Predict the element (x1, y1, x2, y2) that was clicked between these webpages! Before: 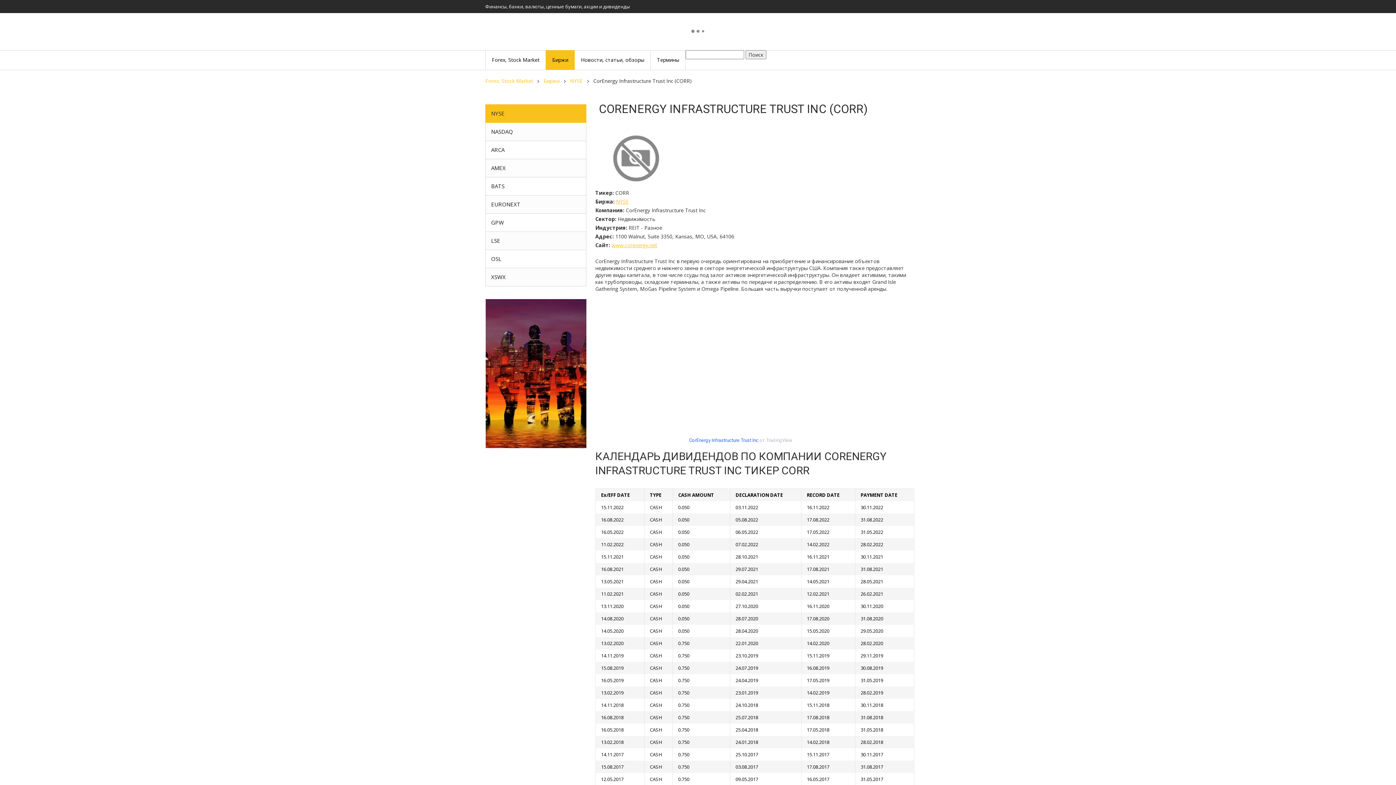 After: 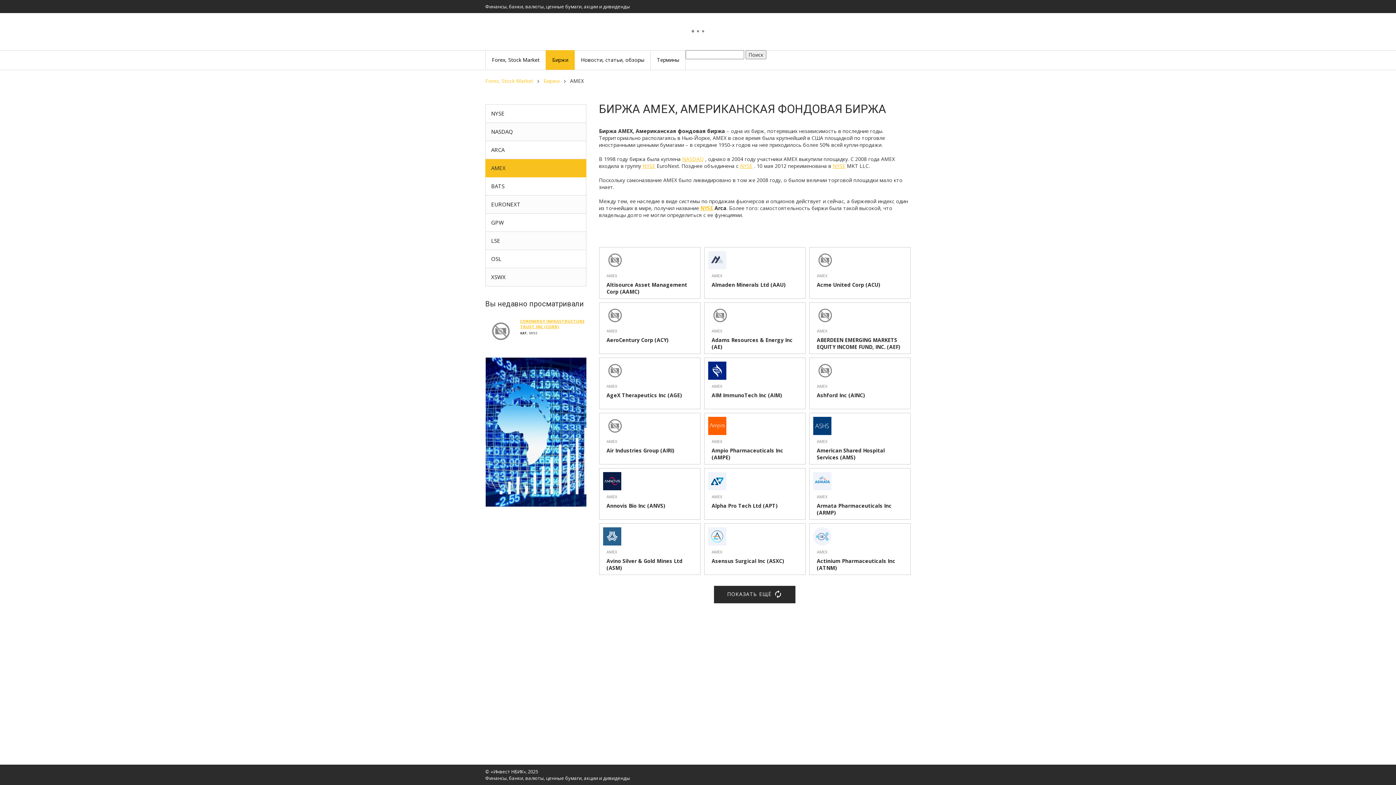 Action: label: AMEX bbox: (485, 159, 586, 177)